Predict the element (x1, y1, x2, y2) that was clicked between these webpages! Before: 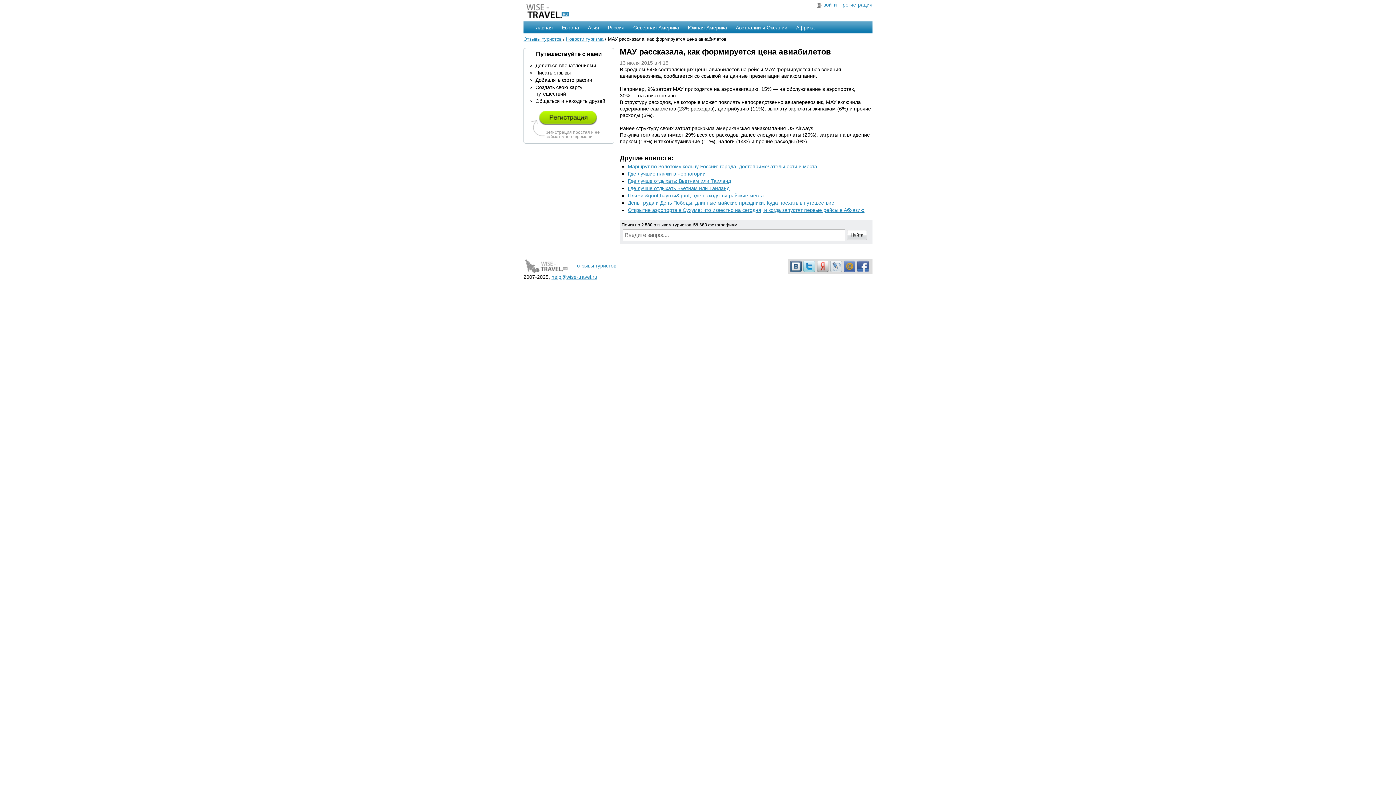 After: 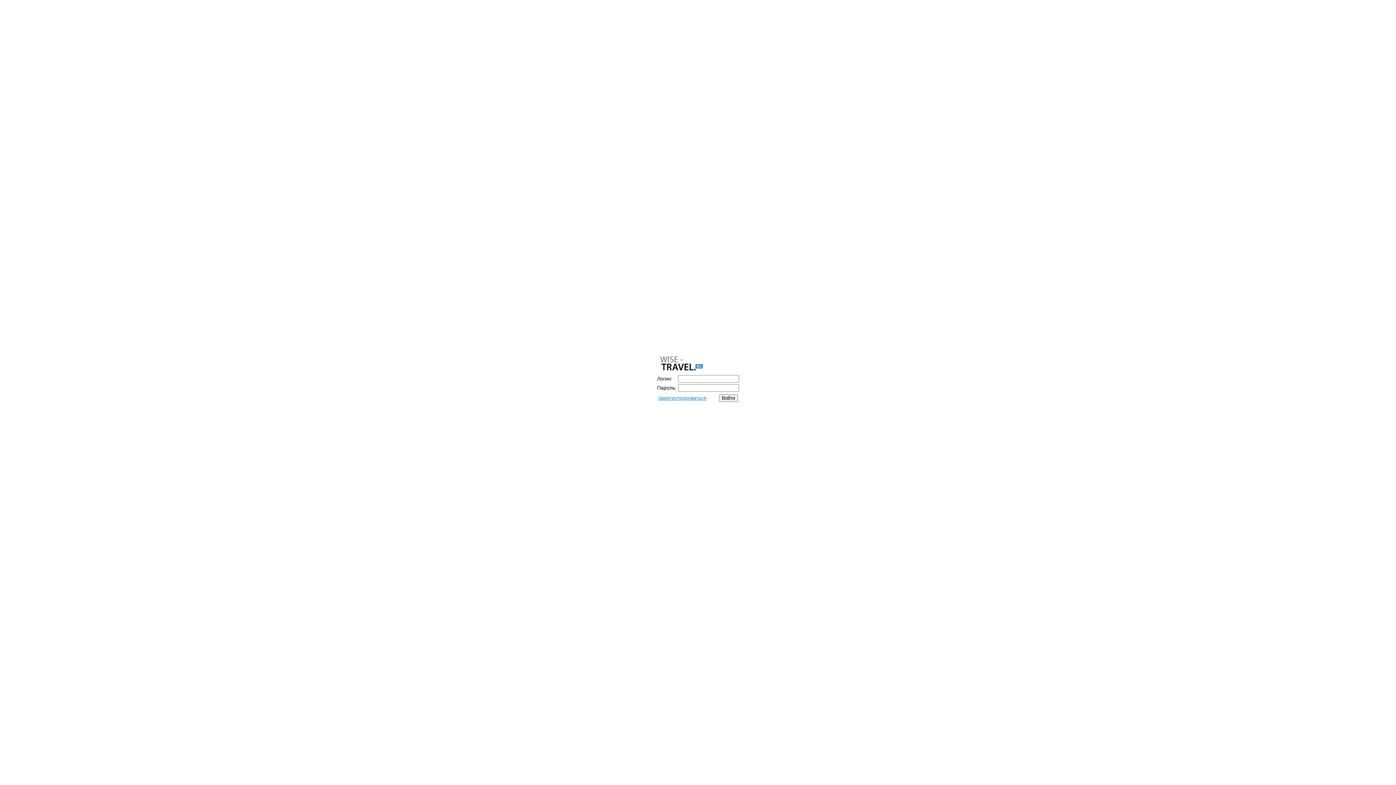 Action: label: войти bbox: (823, 1, 837, 7)